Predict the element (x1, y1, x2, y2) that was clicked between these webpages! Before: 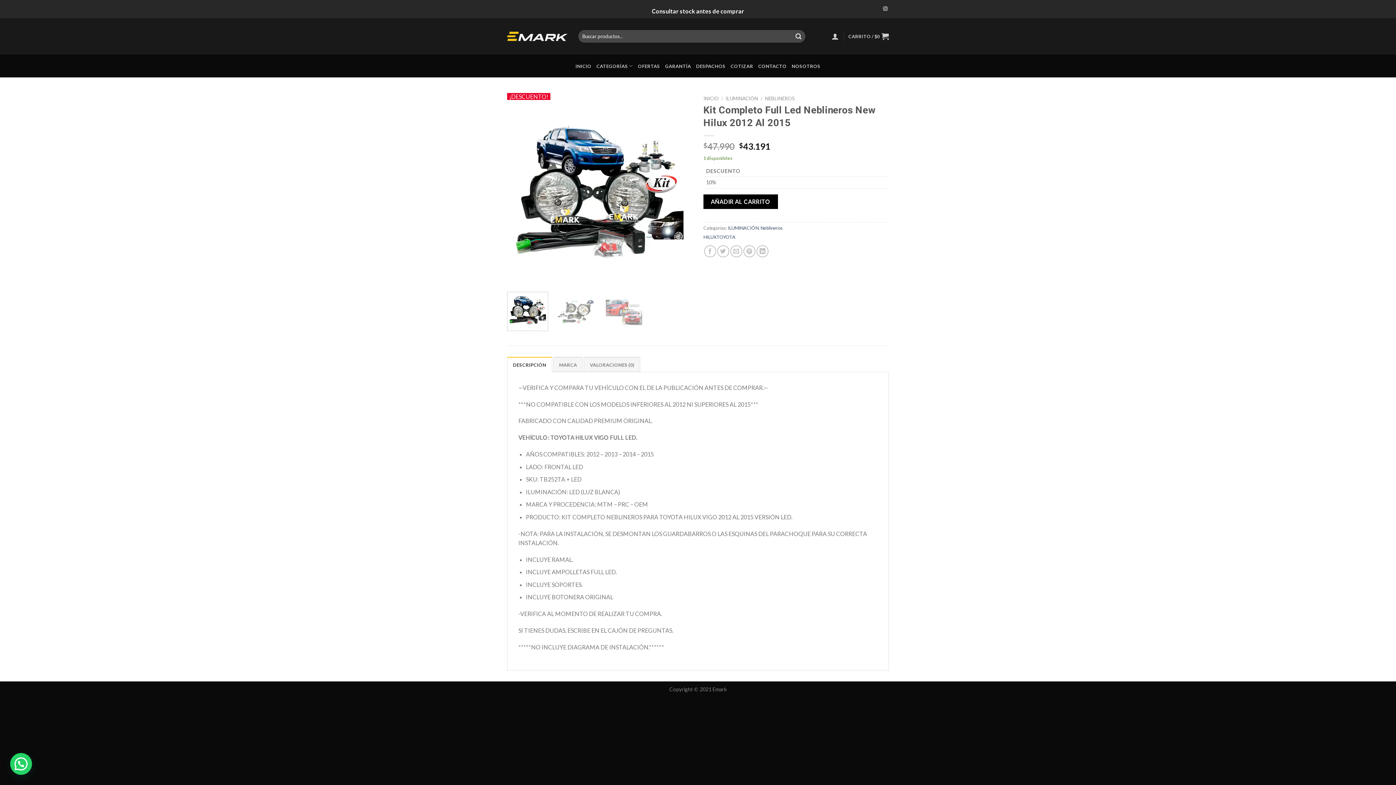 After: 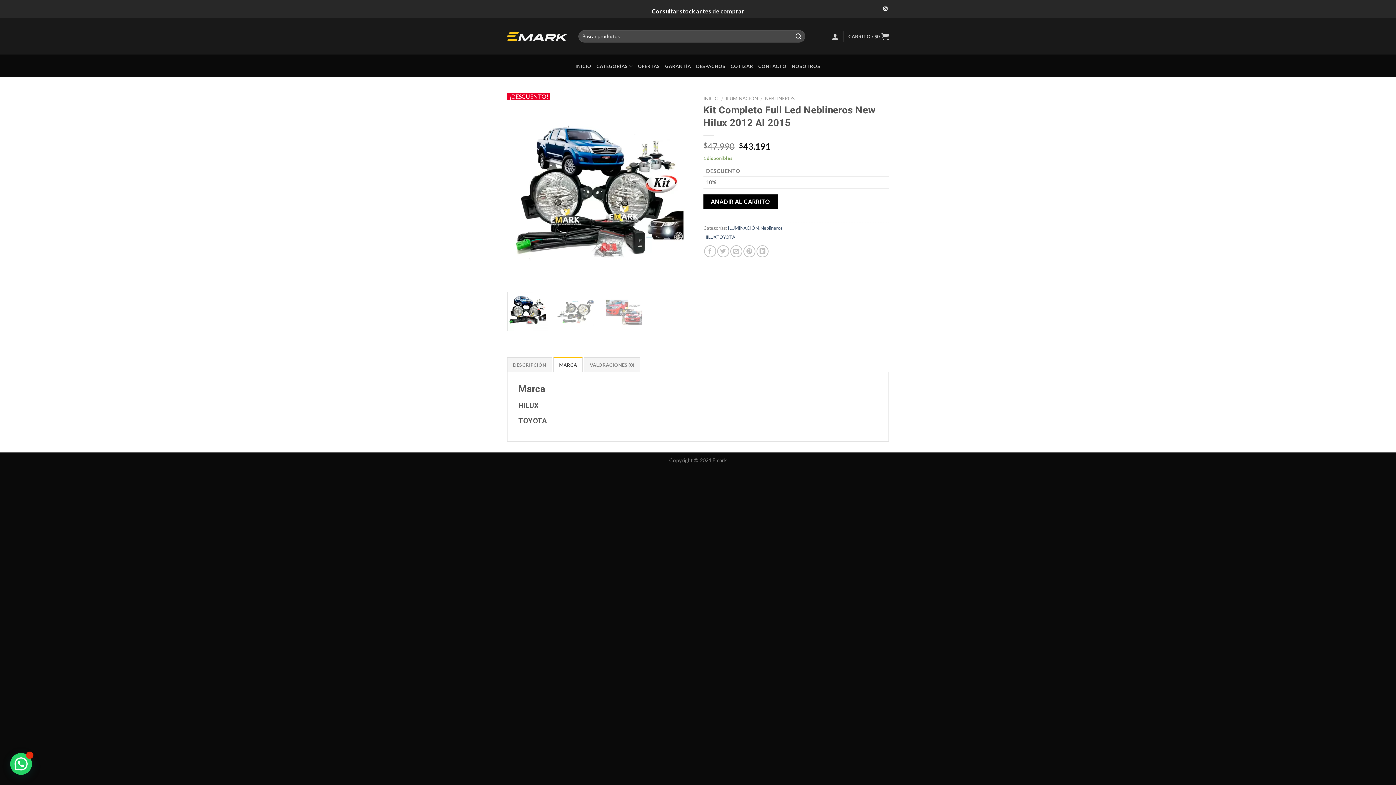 Action: label: MARCA bbox: (553, 357, 583, 372)